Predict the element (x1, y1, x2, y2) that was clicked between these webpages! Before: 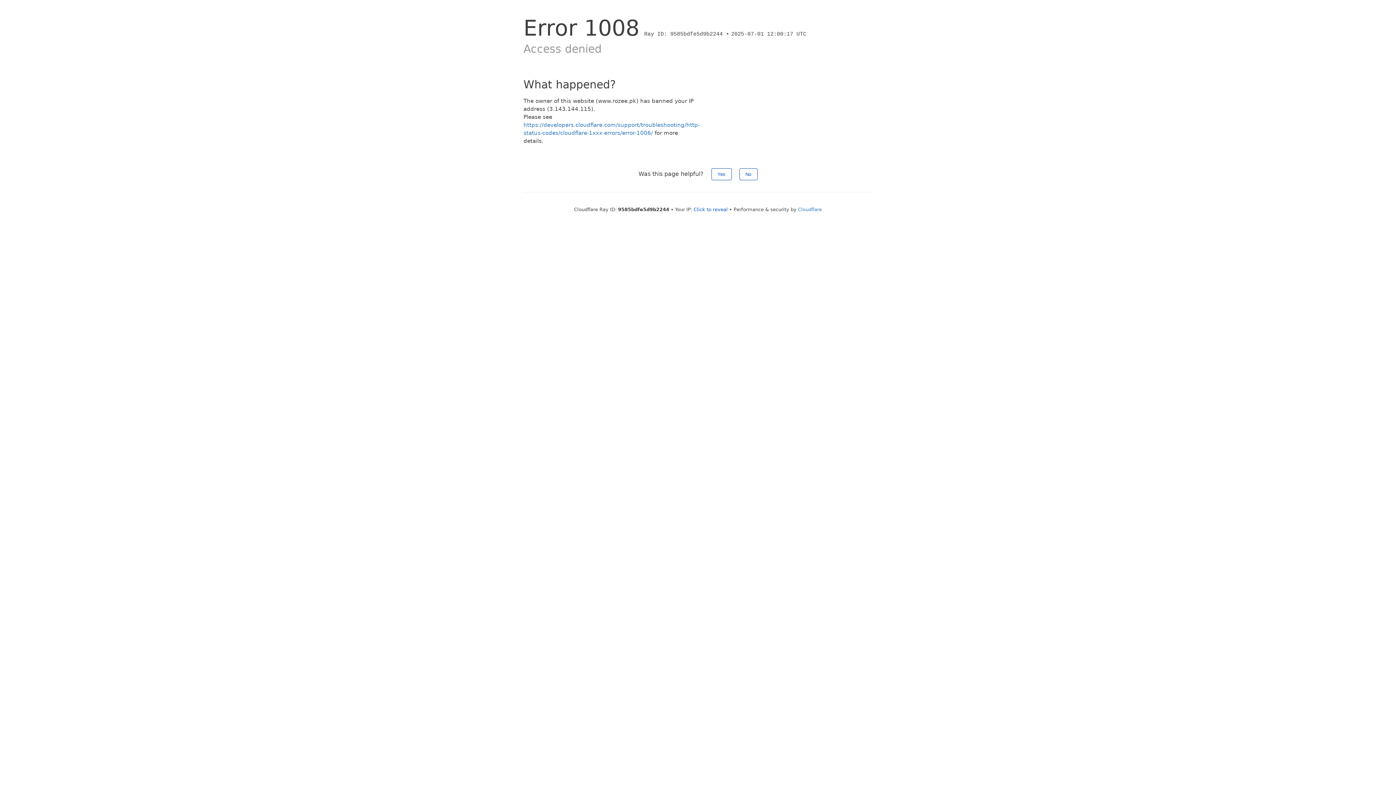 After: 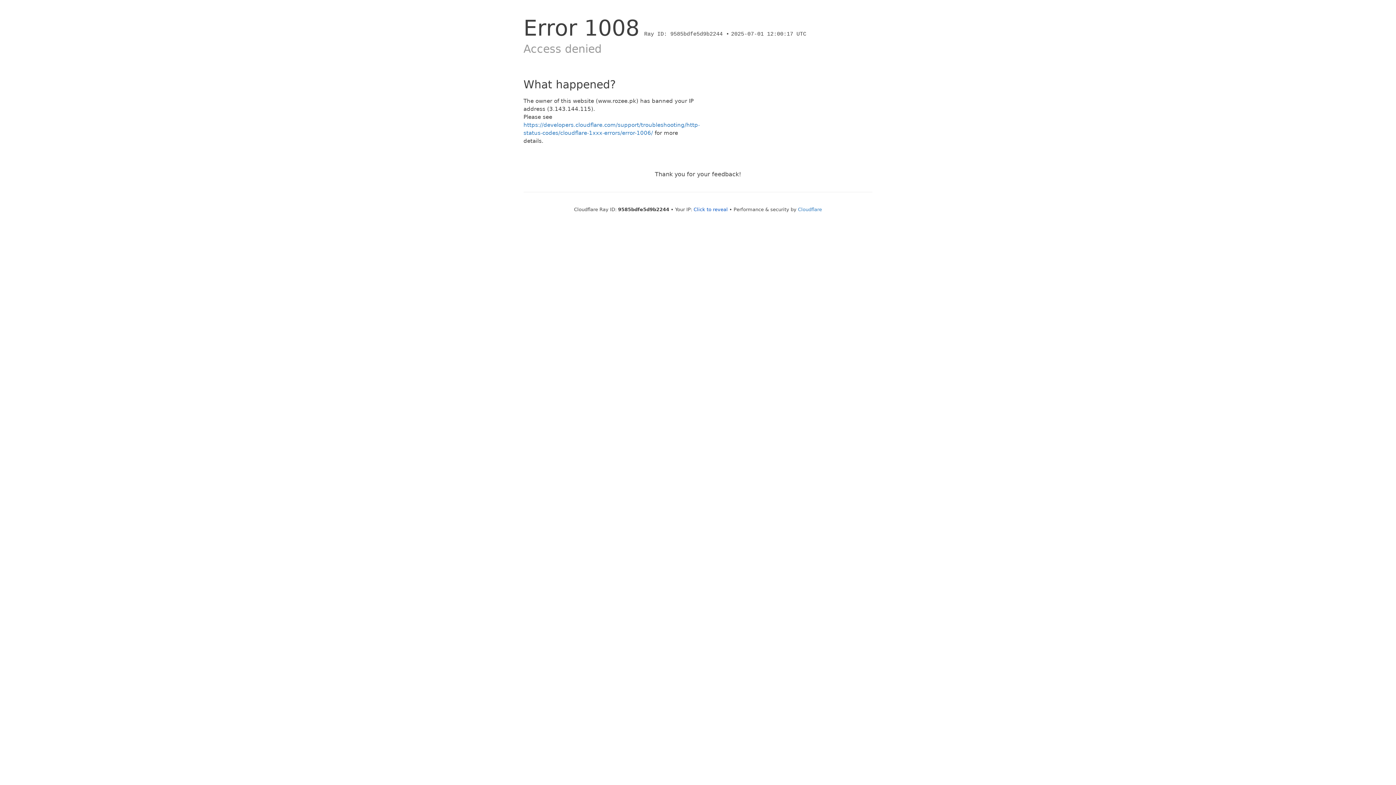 Action: label: Yes bbox: (711, 168, 731, 180)